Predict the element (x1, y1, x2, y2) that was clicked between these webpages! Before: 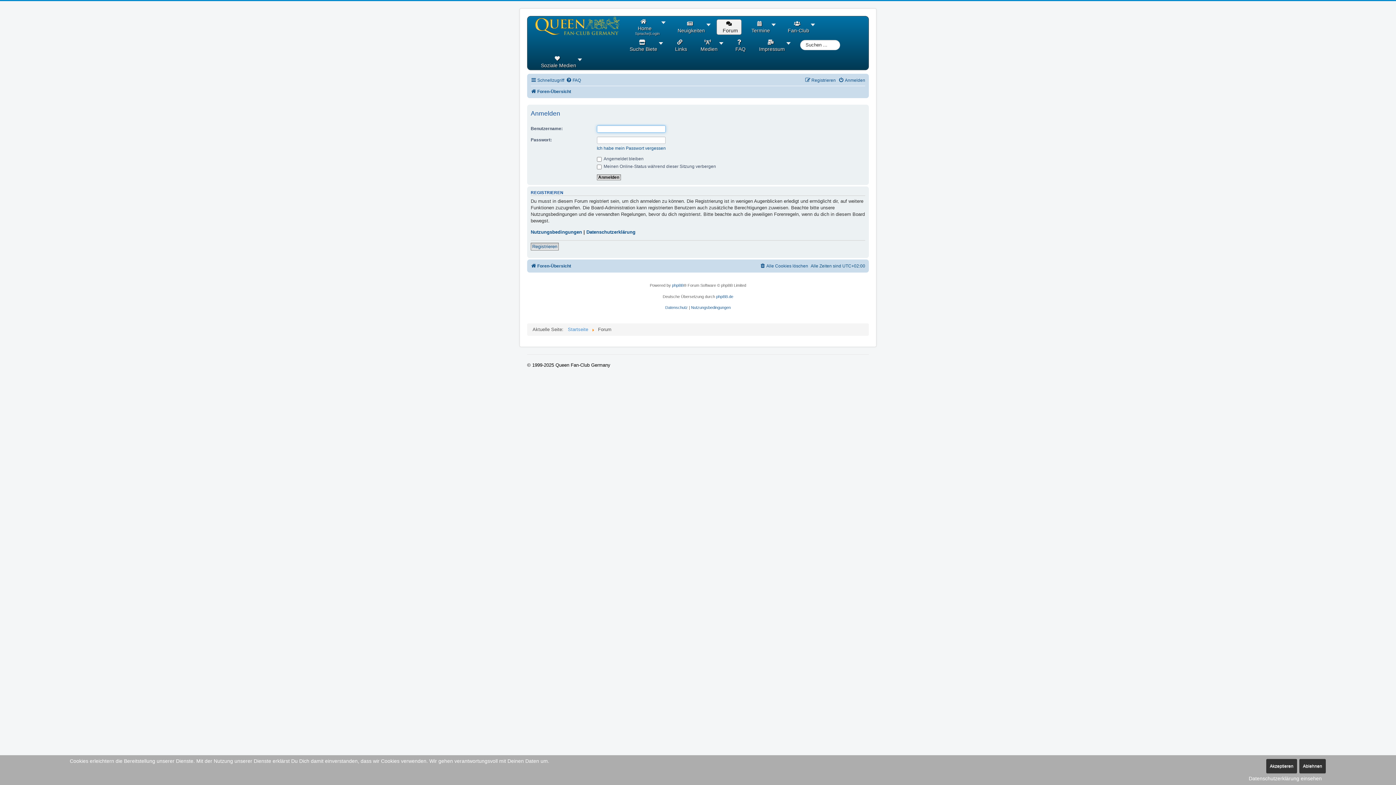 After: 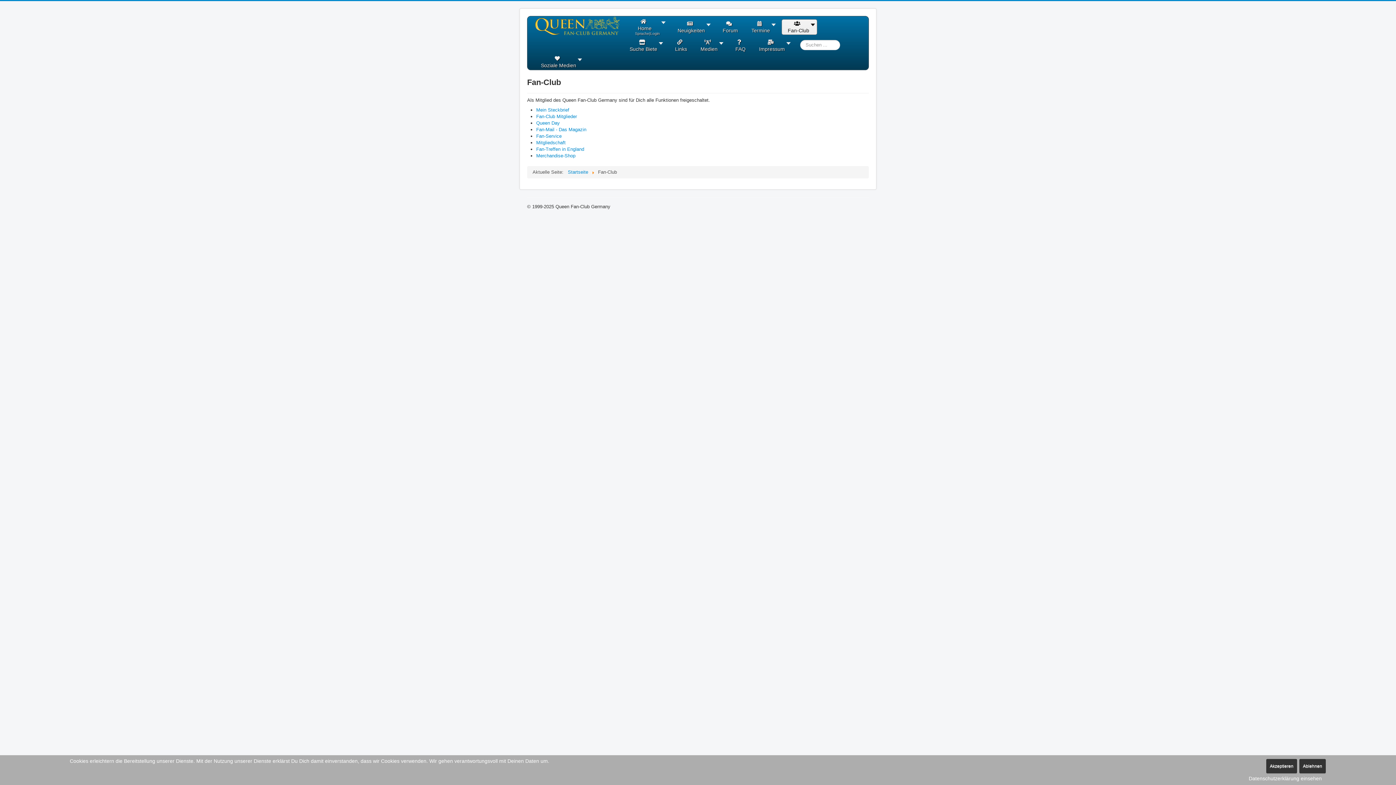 Action: bbox: (785, 21, 813, 33) label: Fan-Club